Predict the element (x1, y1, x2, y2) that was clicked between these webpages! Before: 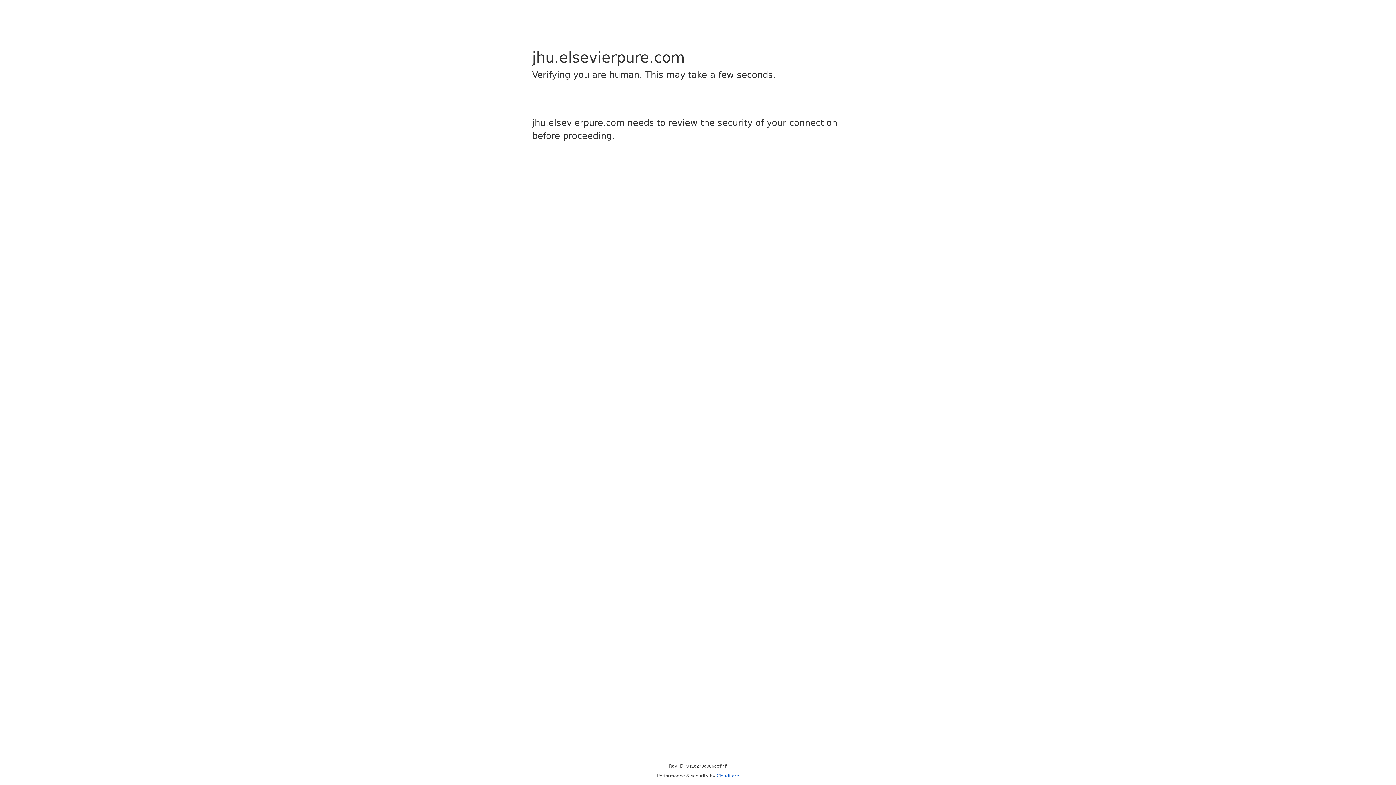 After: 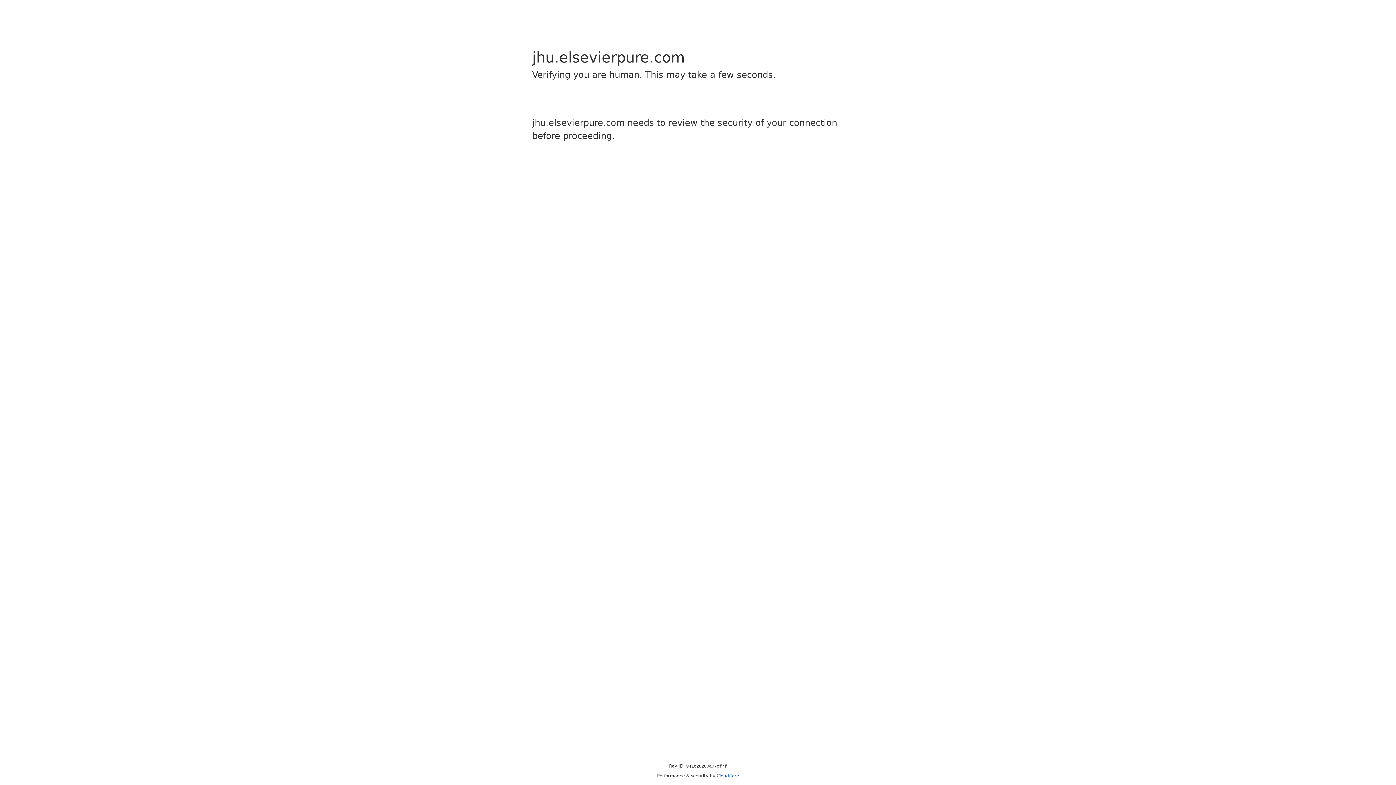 Action: bbox: (716, 773, 739, 778) label: Cloudflare